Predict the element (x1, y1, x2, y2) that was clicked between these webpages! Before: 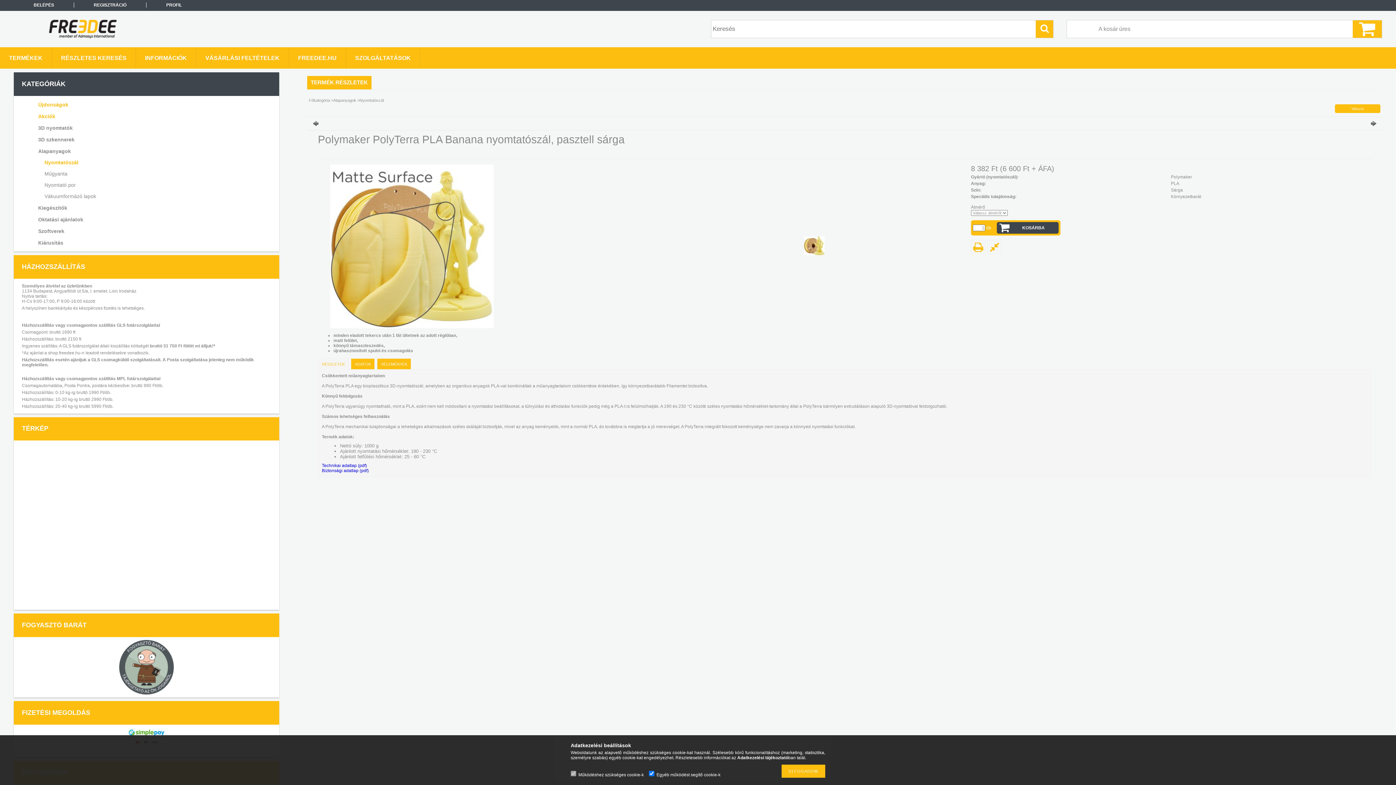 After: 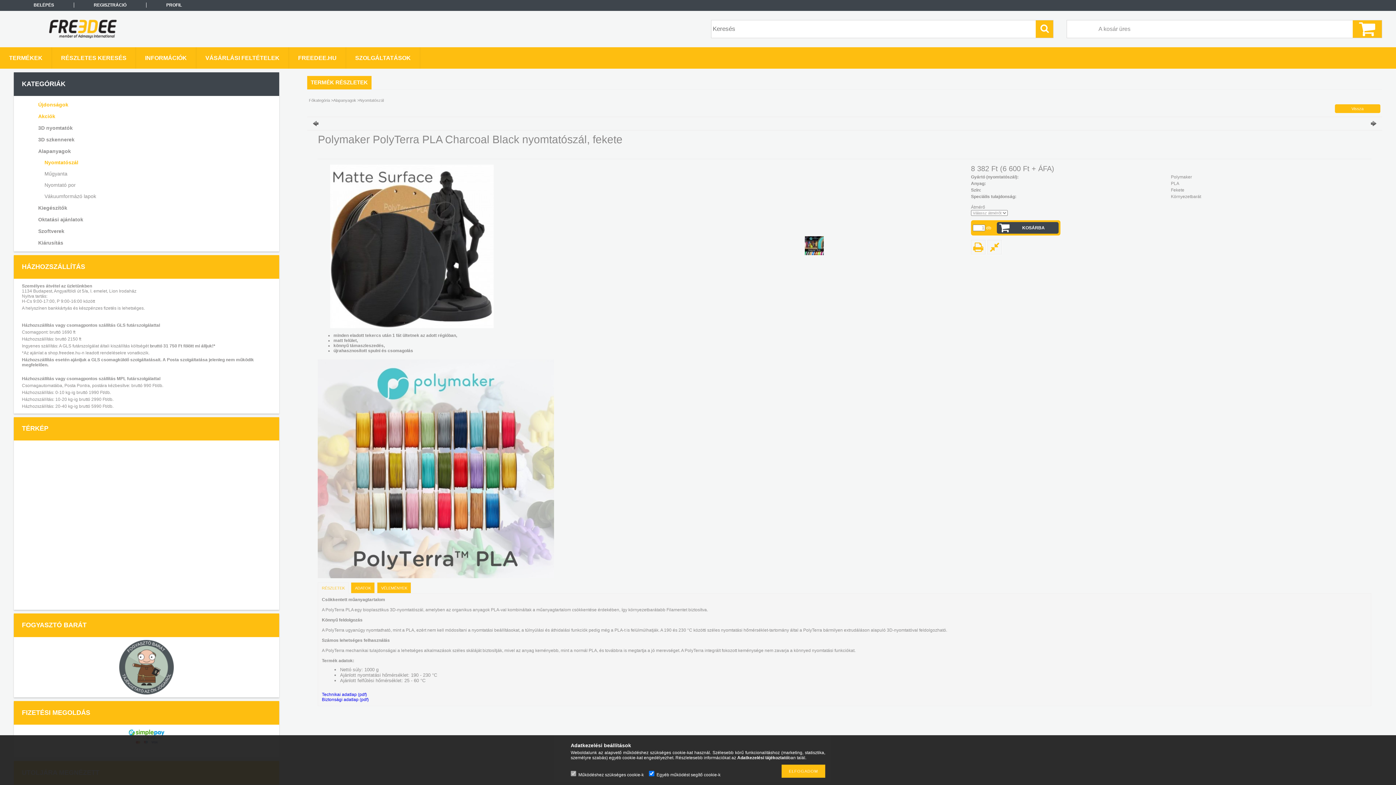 Action: label:   bbox: (1286, 120, 1376, 126)